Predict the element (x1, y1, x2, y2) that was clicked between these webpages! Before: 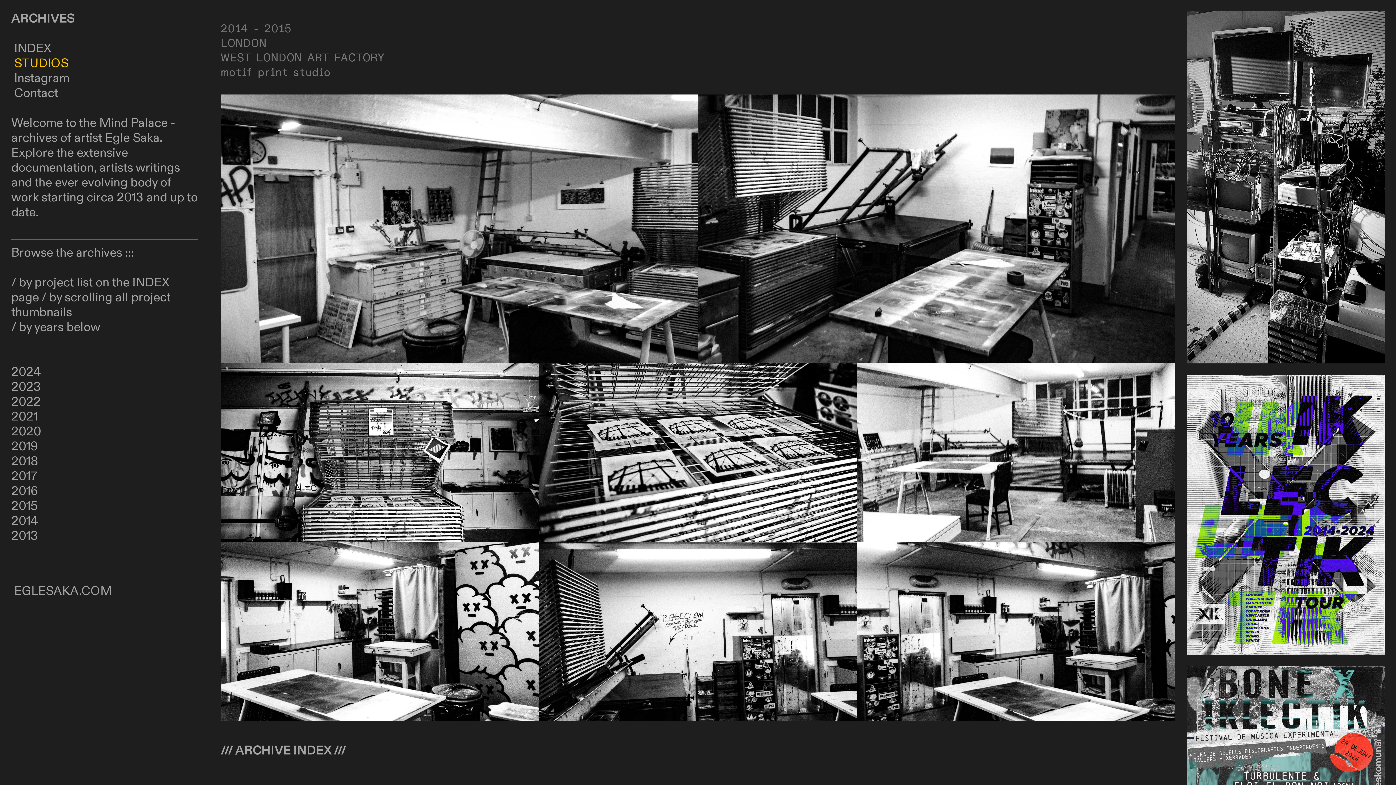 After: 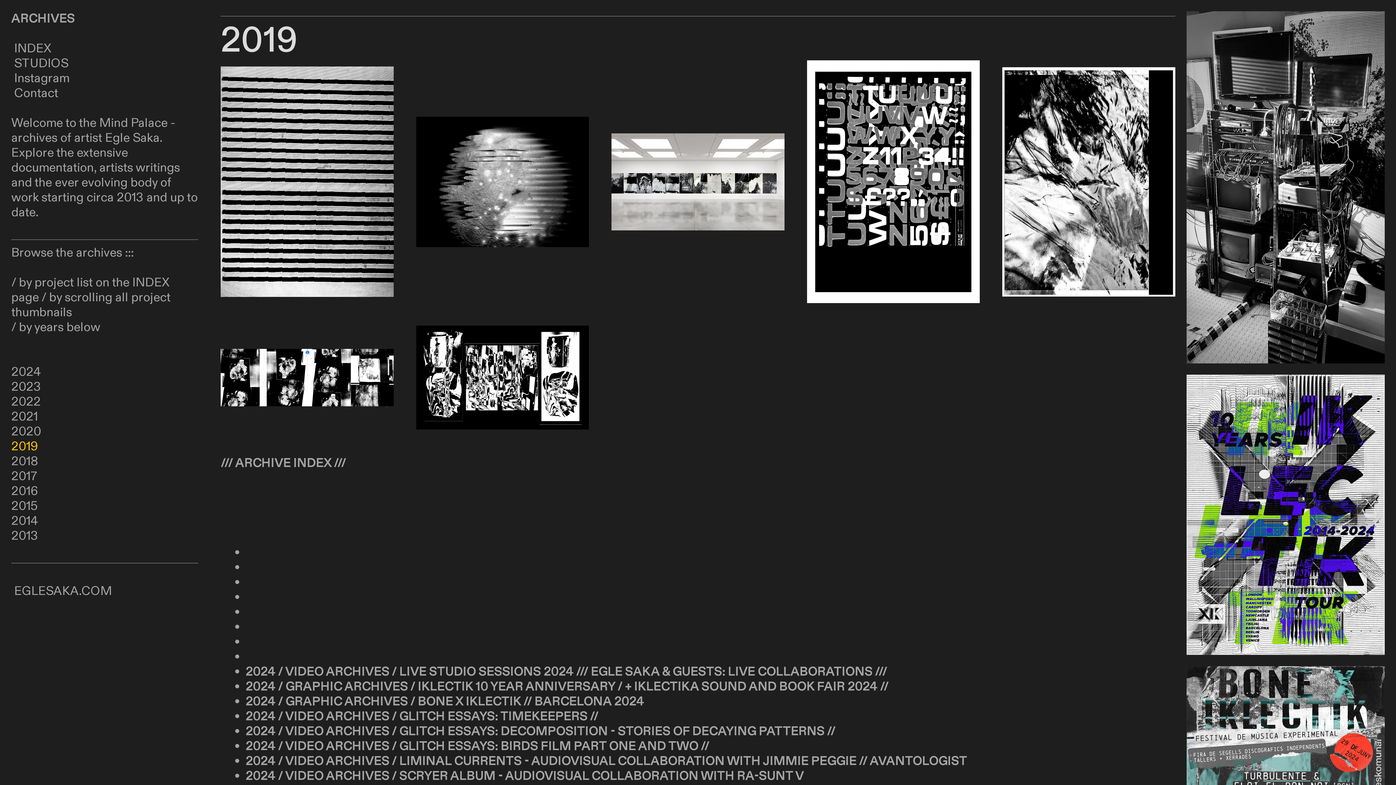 Action: label: 2019 bbox: (11, 438, 38, 454)